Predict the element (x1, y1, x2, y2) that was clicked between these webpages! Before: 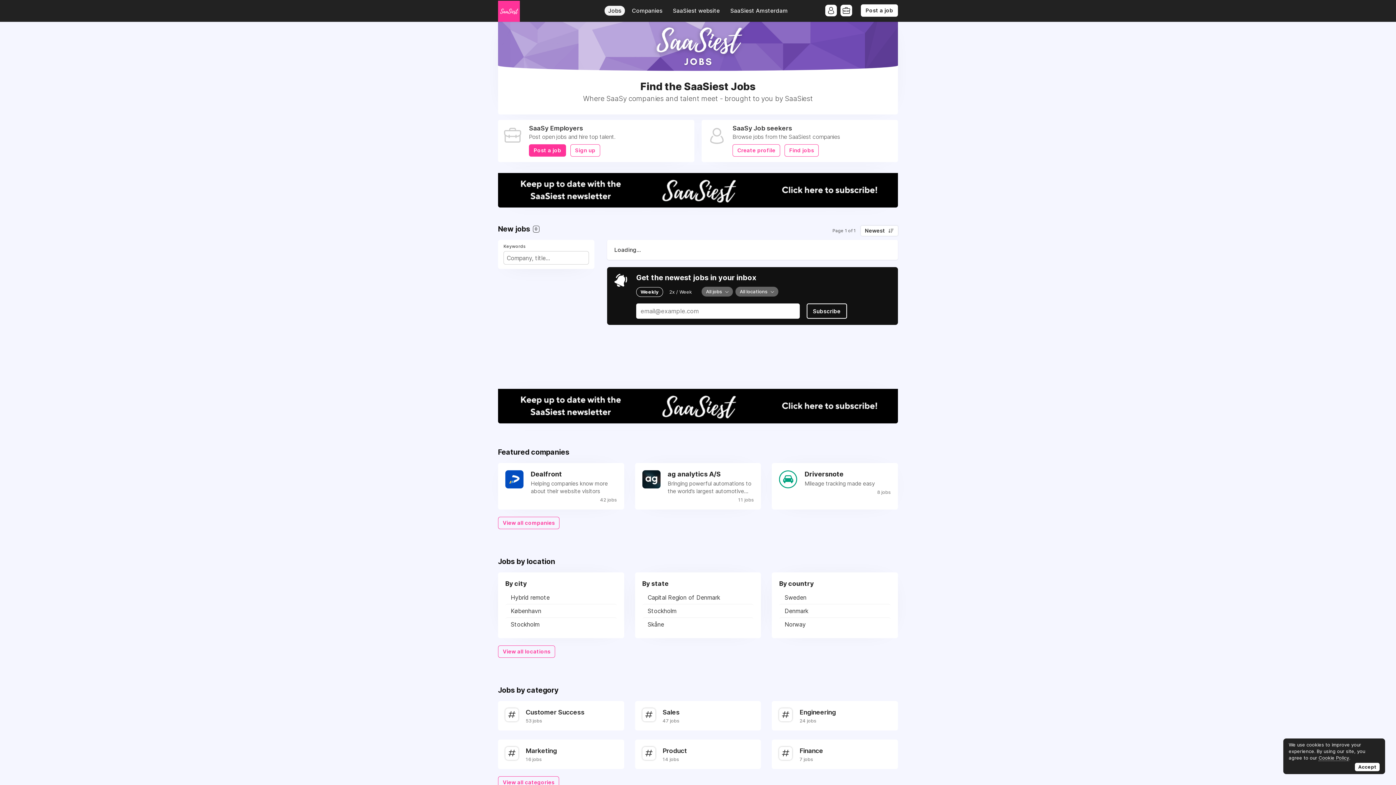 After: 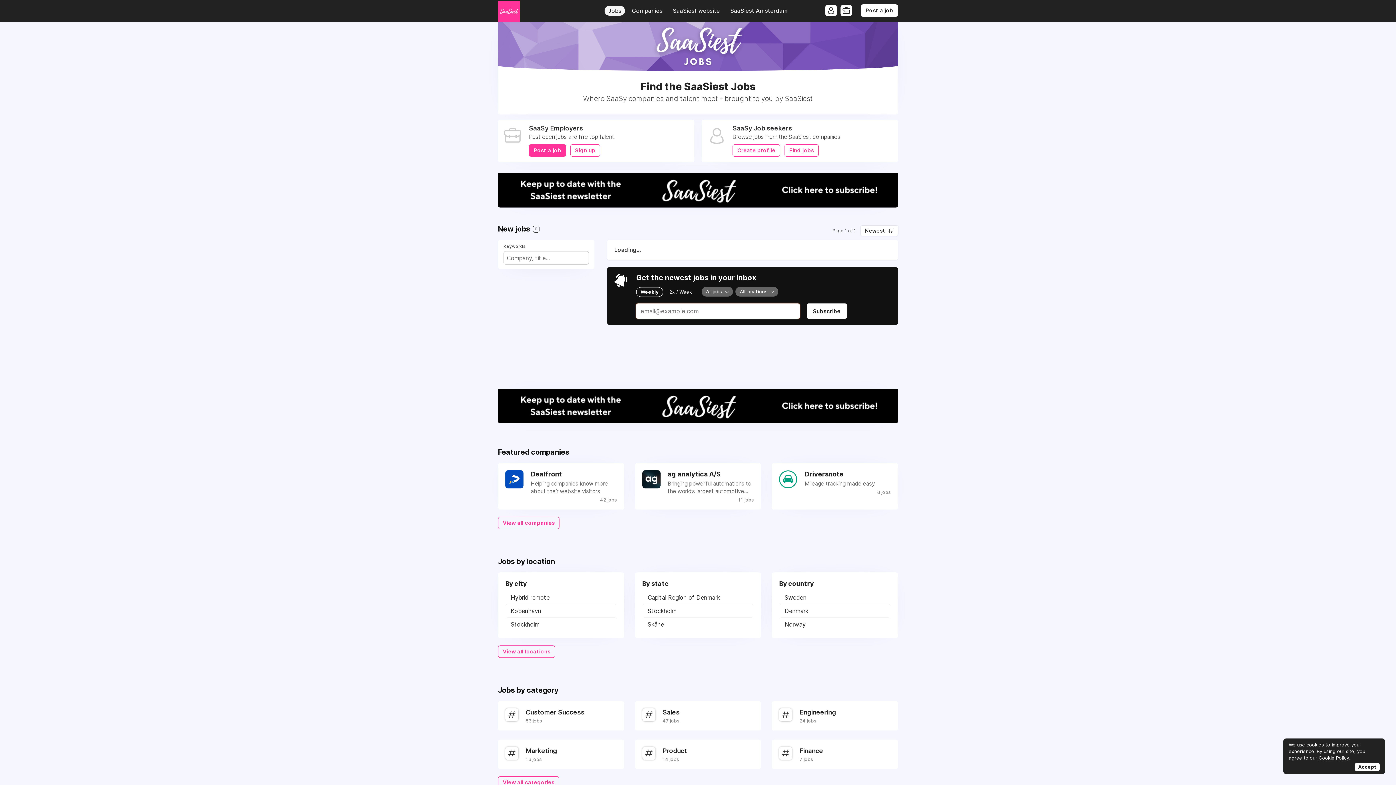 Action: label: Subscribe bbox: (806, 303, 847, 318)